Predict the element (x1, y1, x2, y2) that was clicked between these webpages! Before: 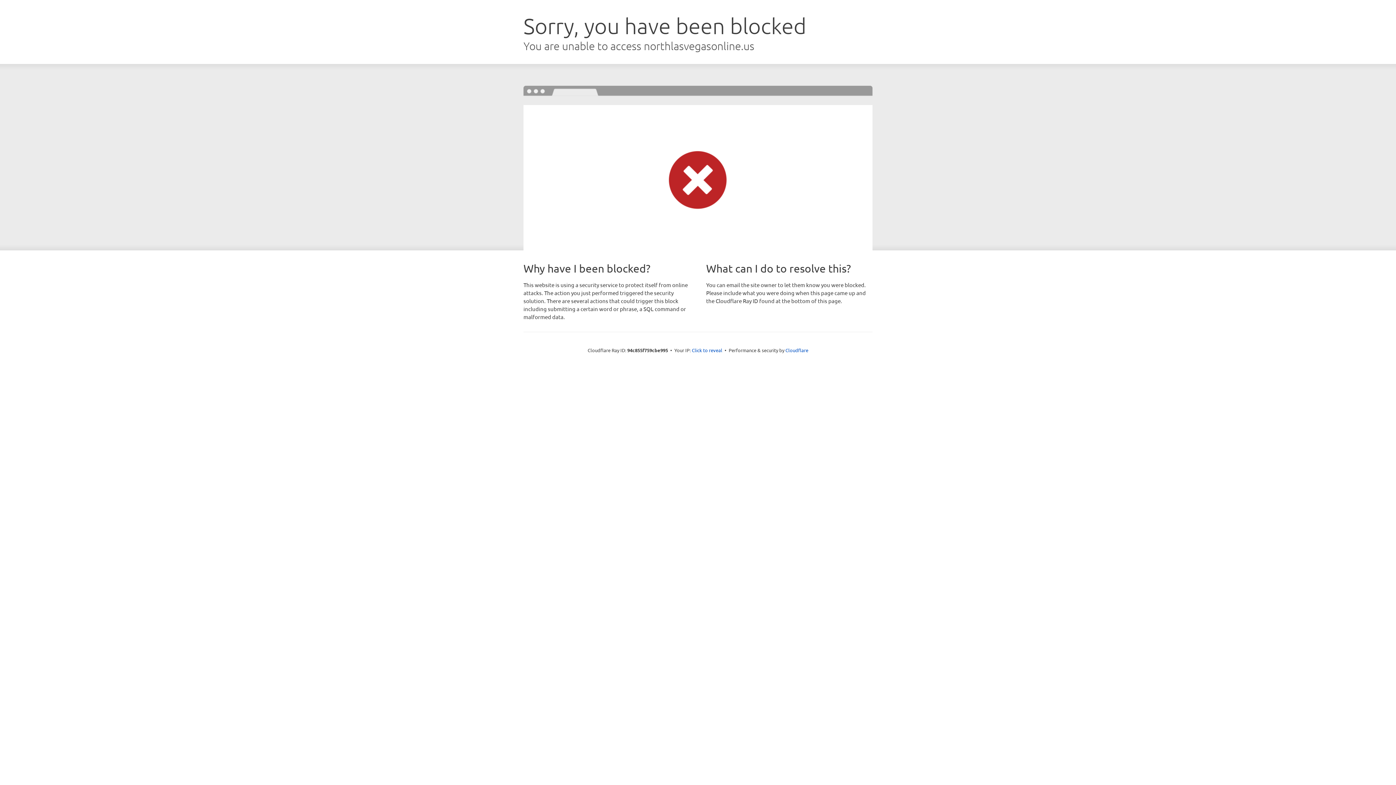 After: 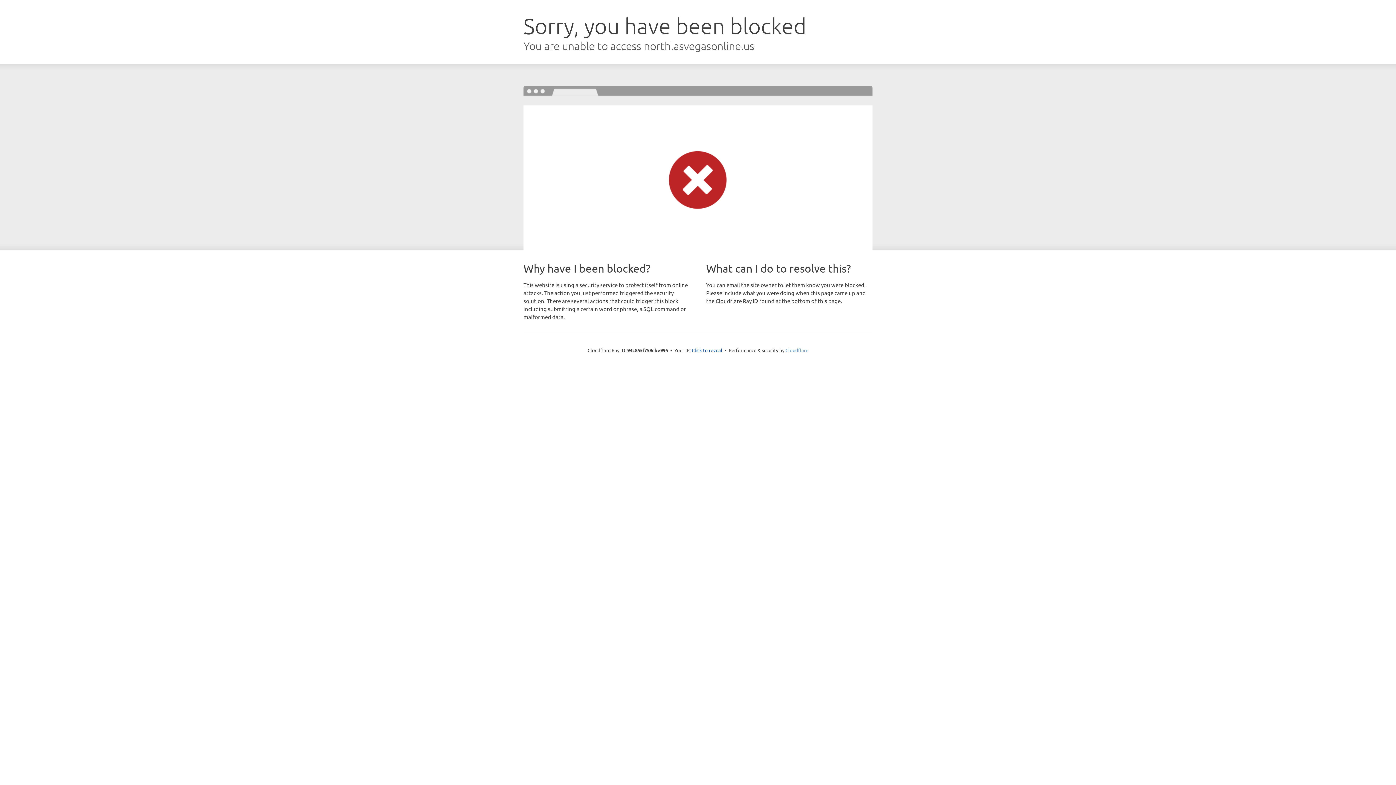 Action: bbox: (785, 347, 808, 353) label: Cloudflare